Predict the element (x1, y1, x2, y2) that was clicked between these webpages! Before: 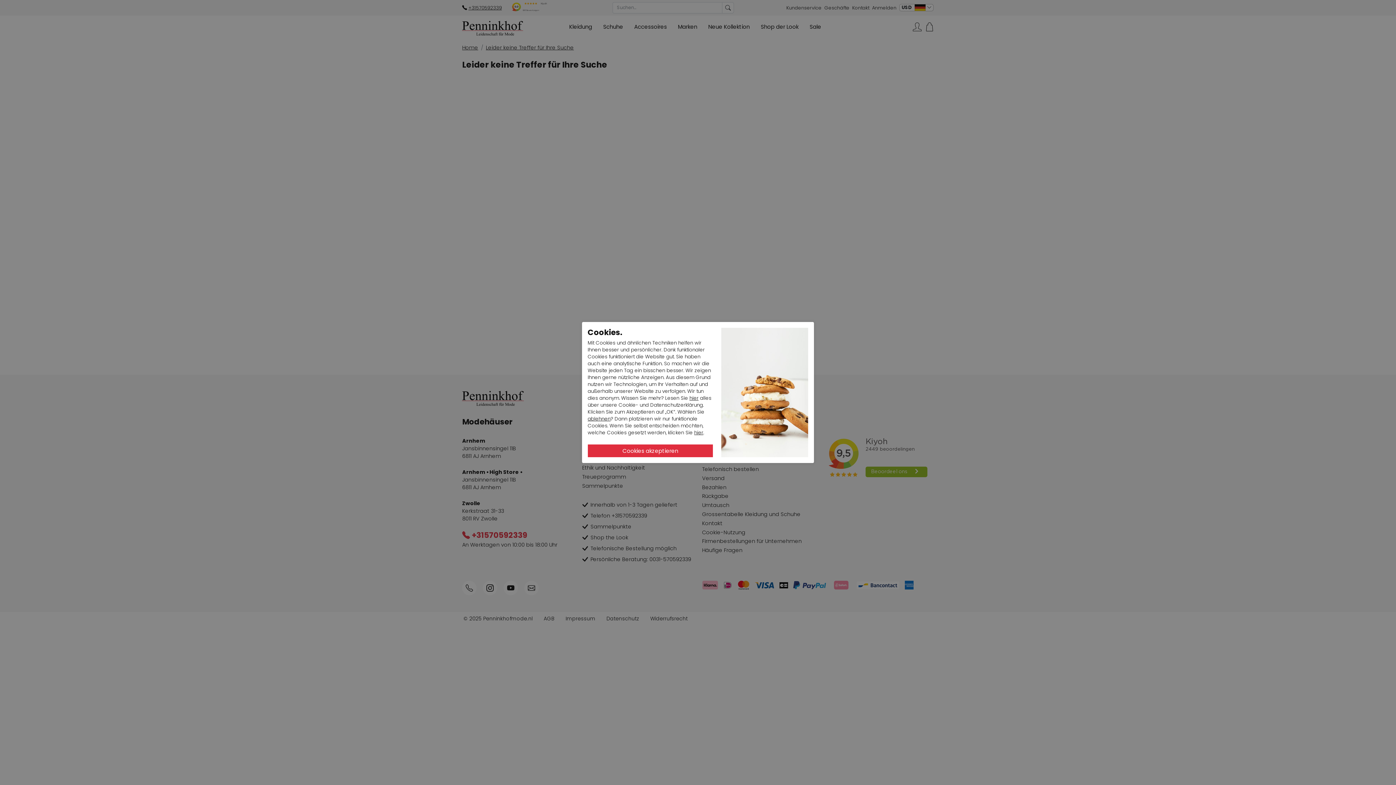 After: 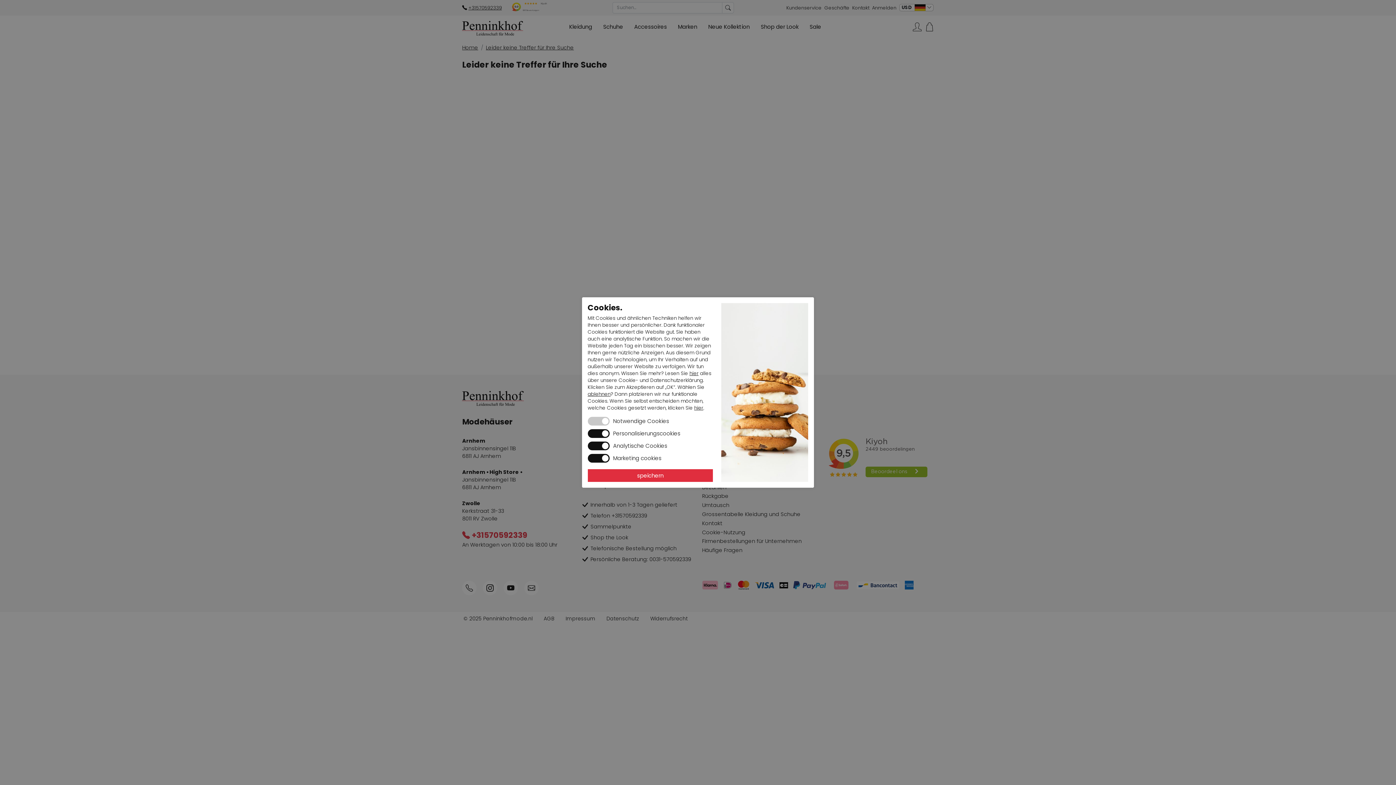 Action: bbox: (694, 429, 703, 436) label: hier